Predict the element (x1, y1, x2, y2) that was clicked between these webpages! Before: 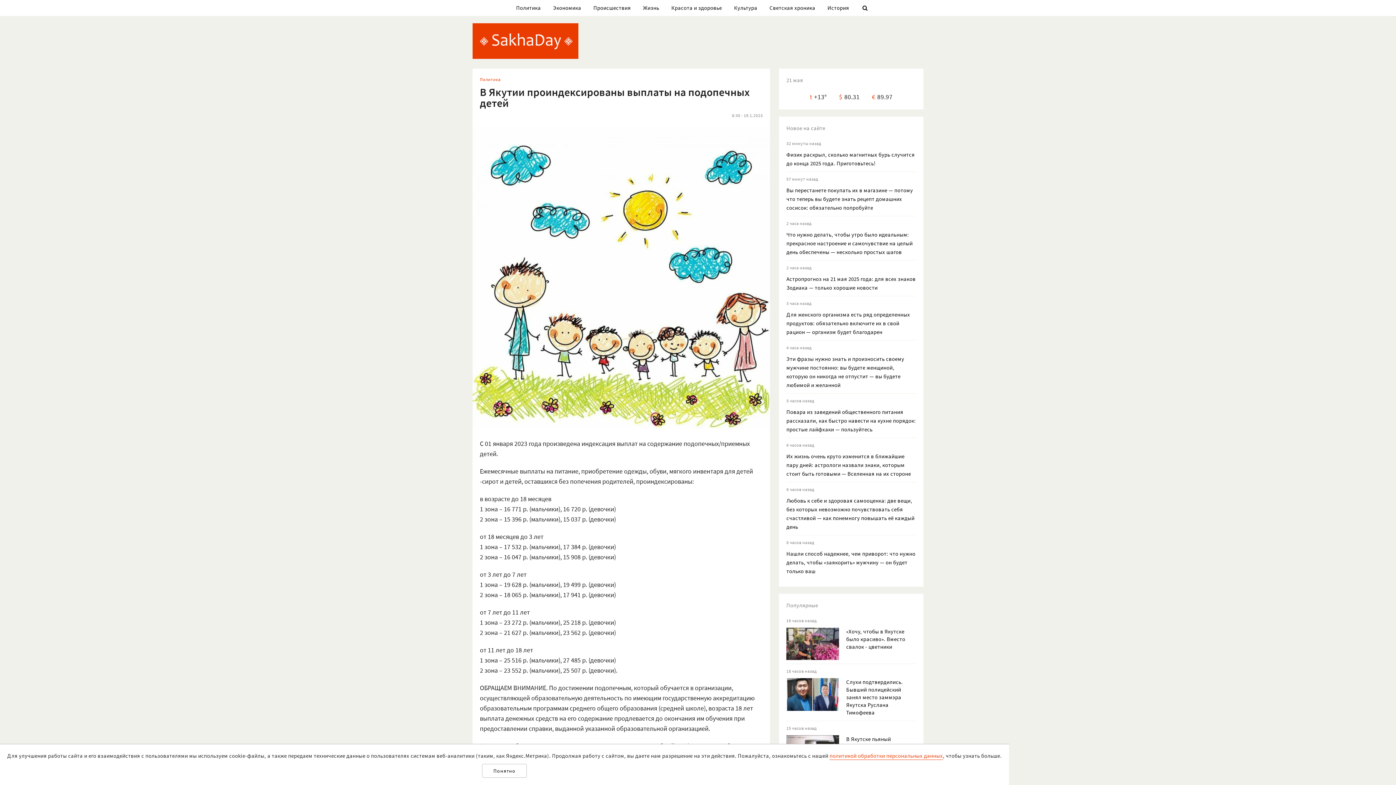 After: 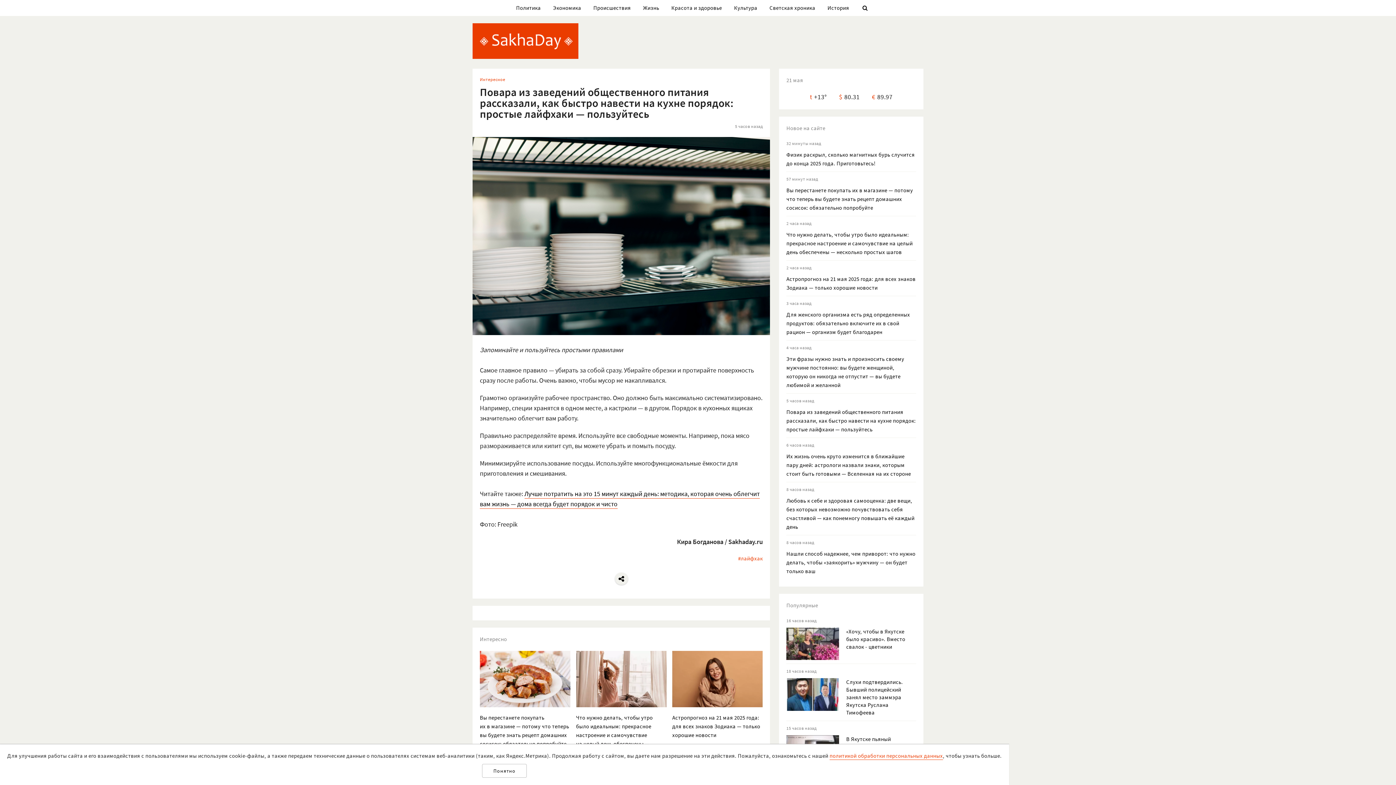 Action: label: Повара из заведений общественного питания рассказали, как быстро навести на кухне порядок: простые лайфхаки — пользуйтесь bbox: (786, 408, 916, 432)